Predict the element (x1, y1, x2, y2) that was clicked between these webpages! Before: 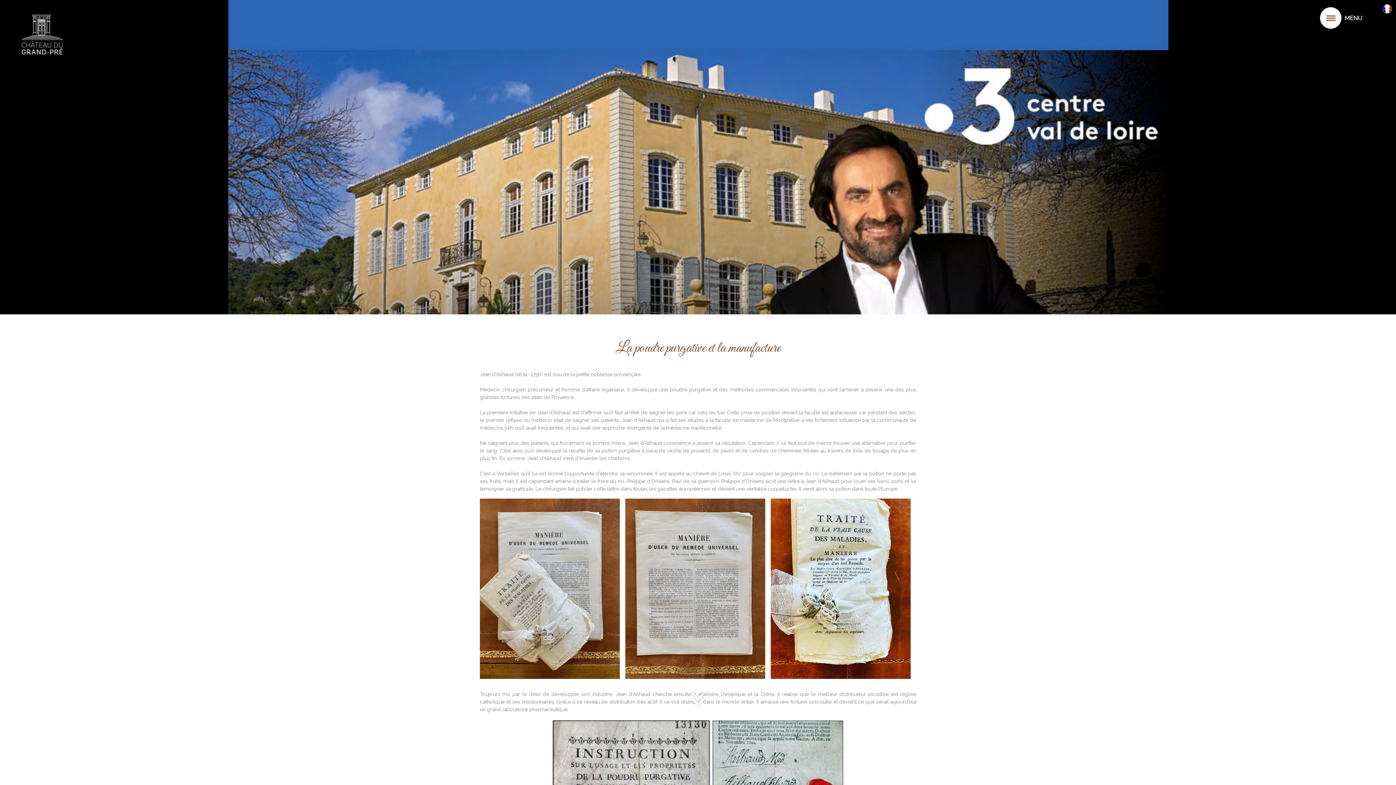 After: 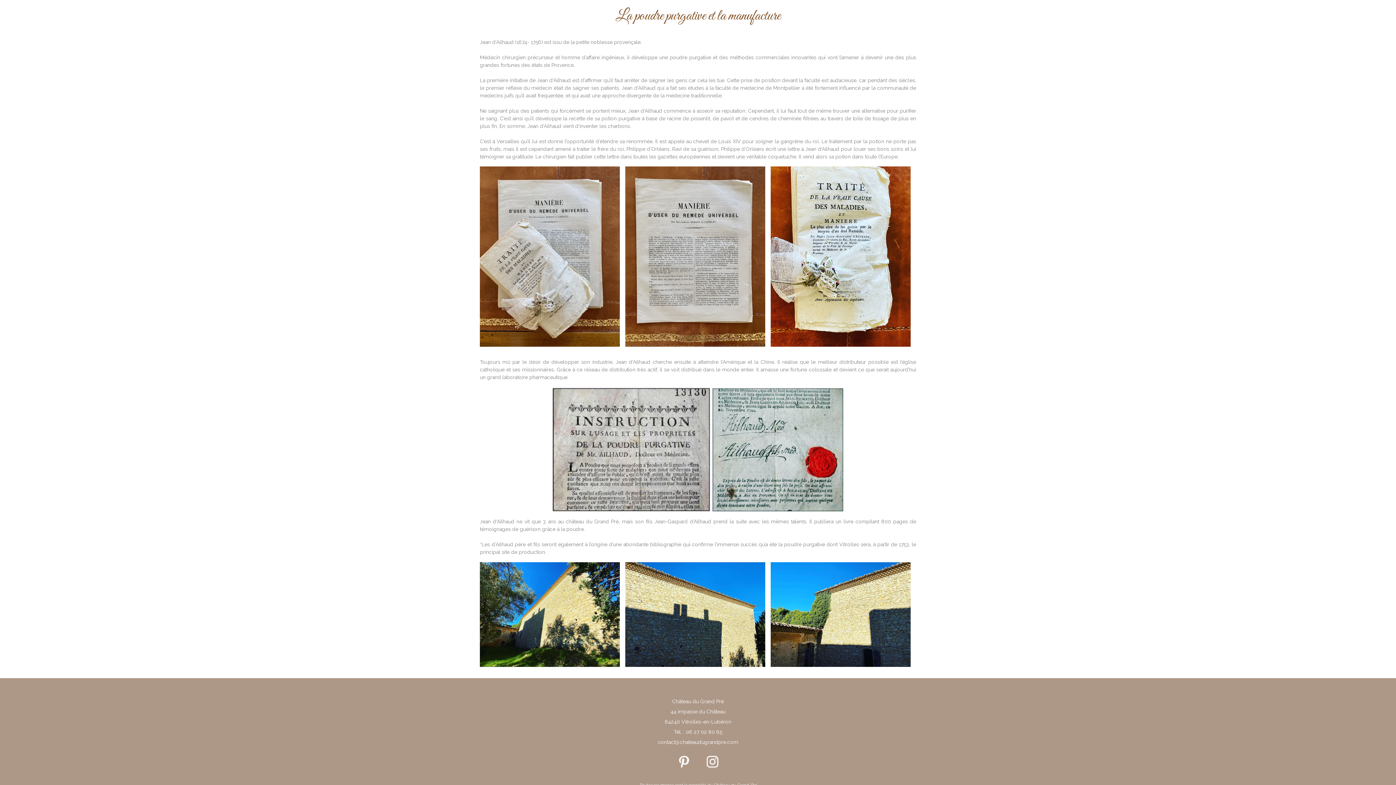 Action: bbox: (690, 692, 705, 706)